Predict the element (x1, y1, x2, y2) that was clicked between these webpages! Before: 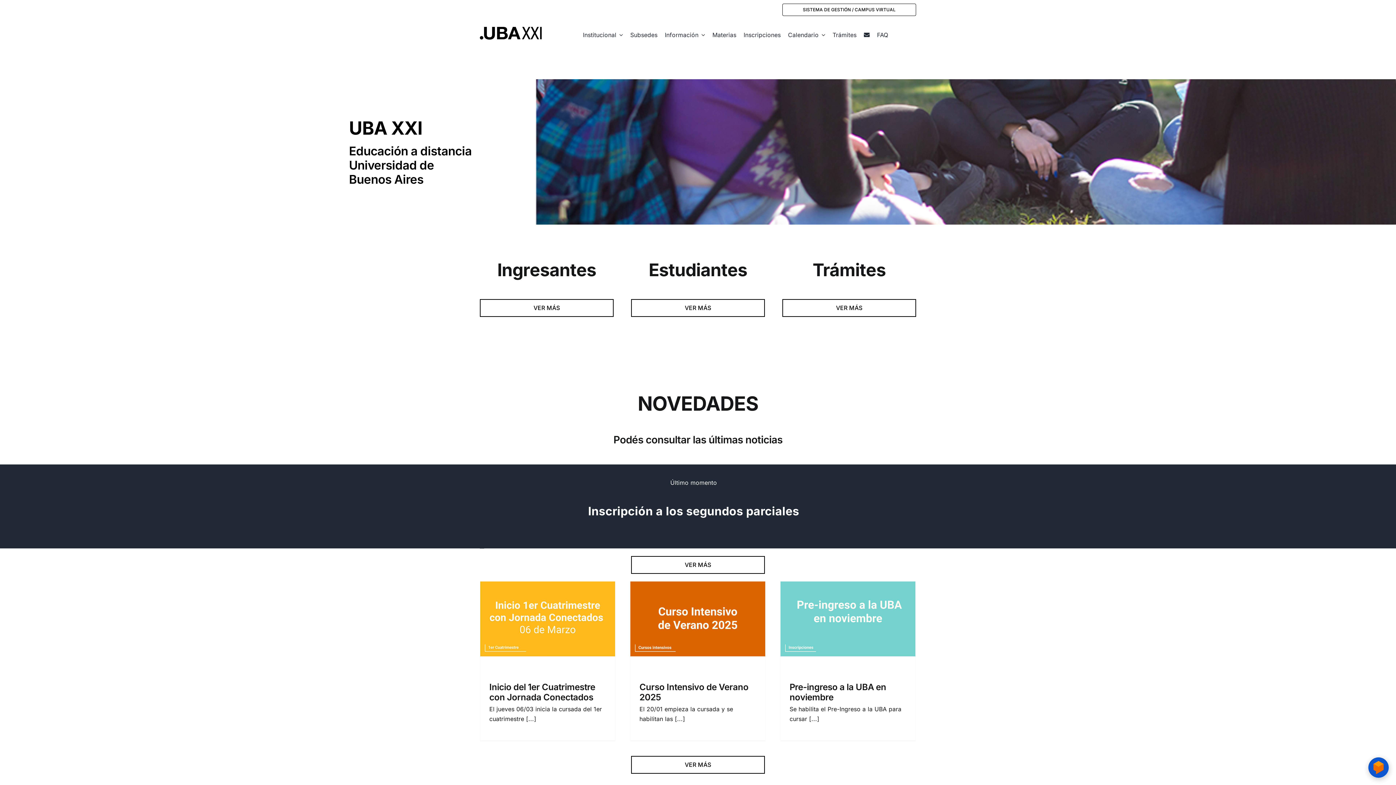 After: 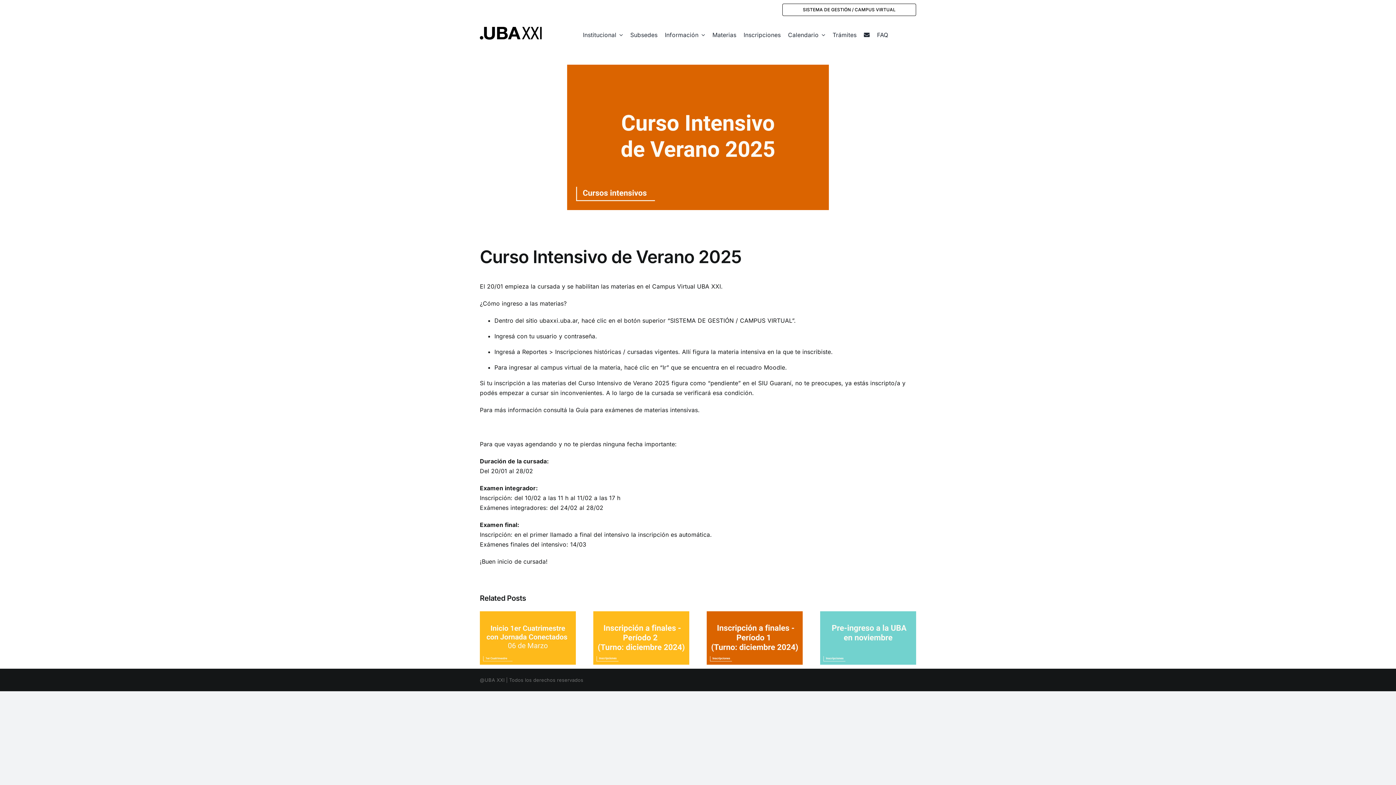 Action: bbox: (639, 682, 748, 702) label: Curso Intensivo de Verano 2025